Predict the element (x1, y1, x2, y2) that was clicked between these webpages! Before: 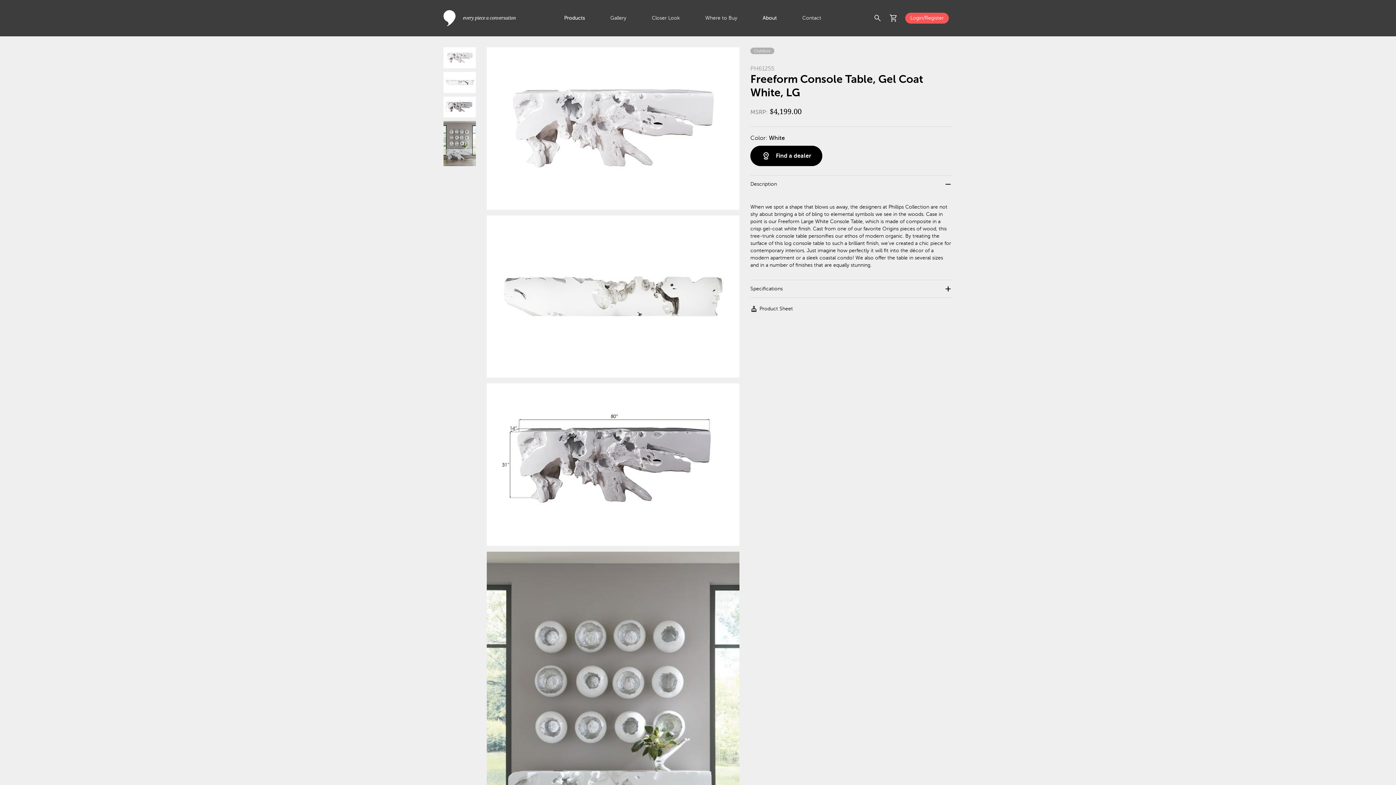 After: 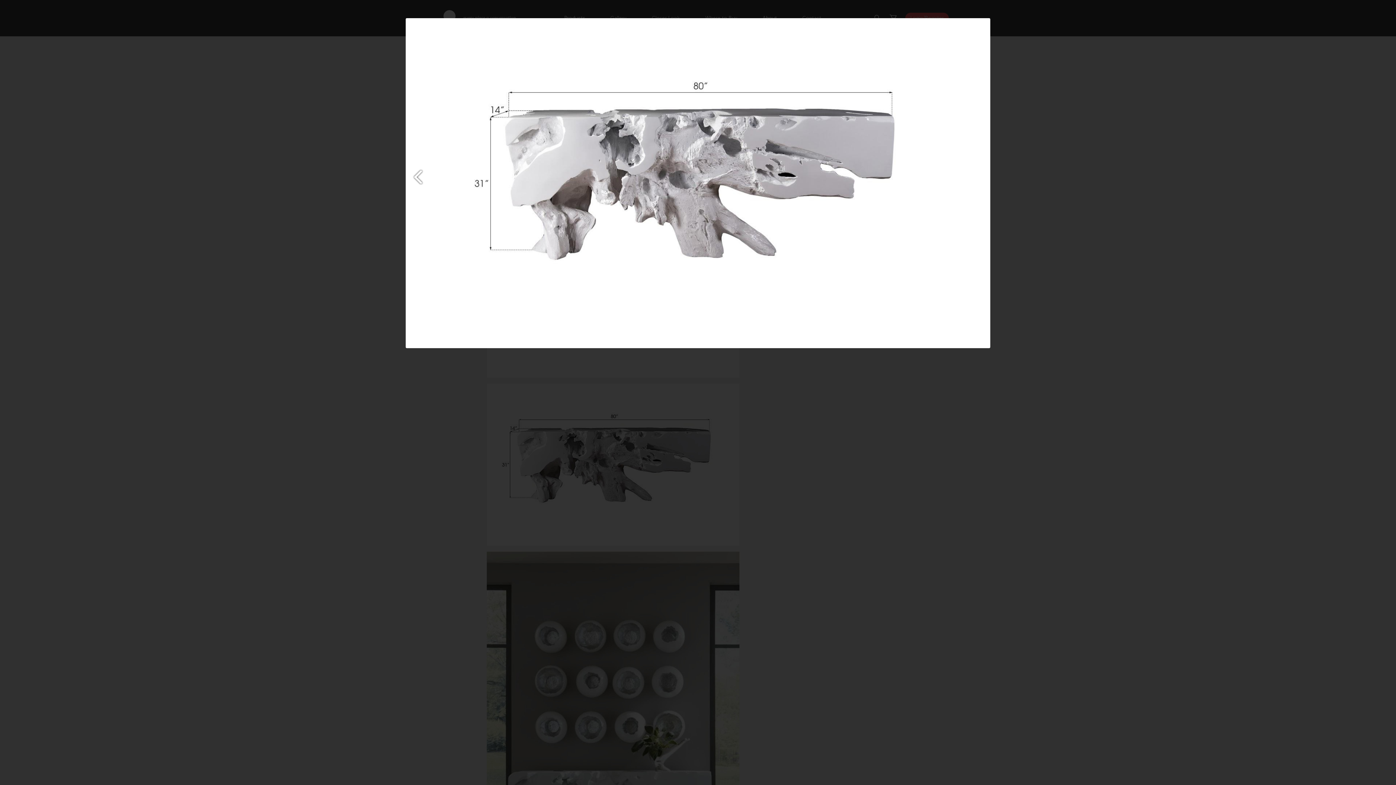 Action: bbox: (443, 103, 476, 109)